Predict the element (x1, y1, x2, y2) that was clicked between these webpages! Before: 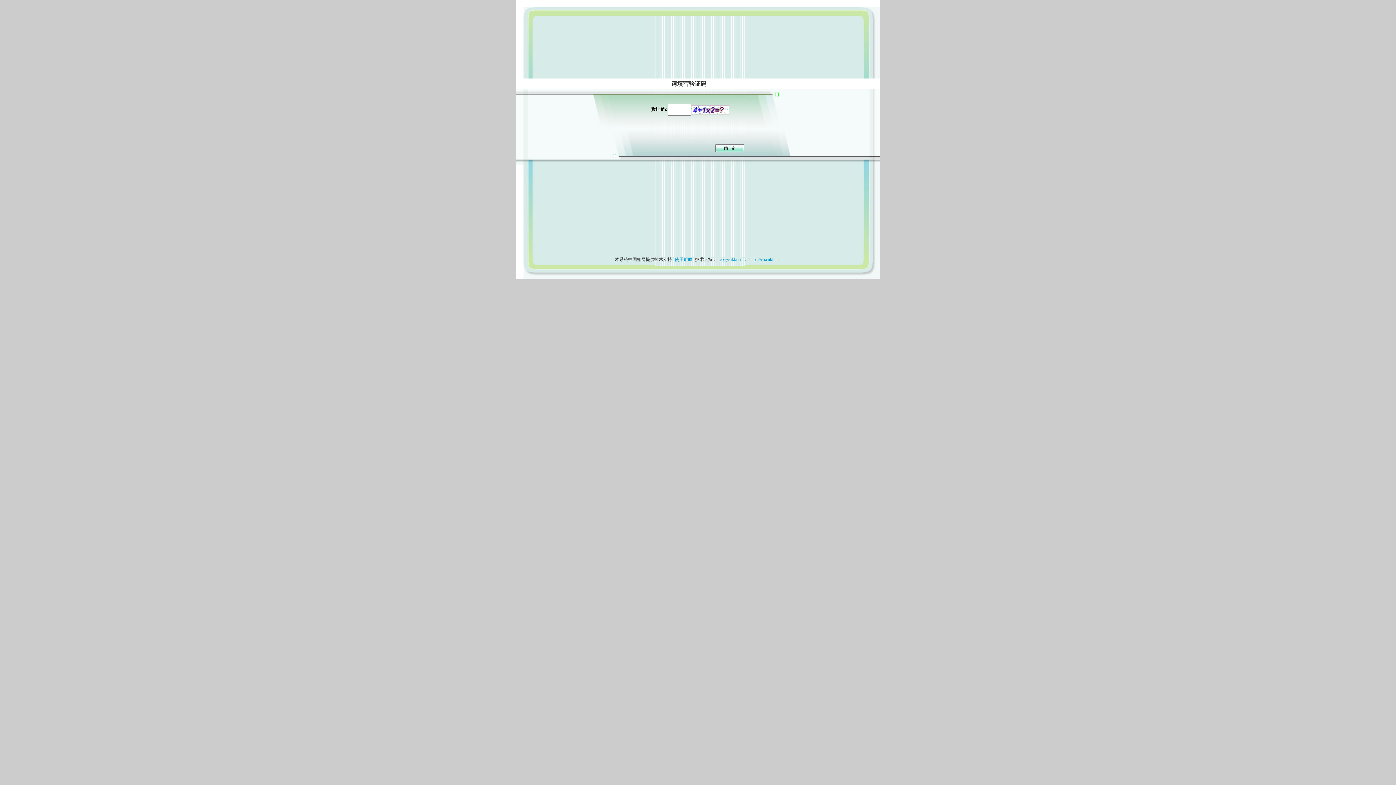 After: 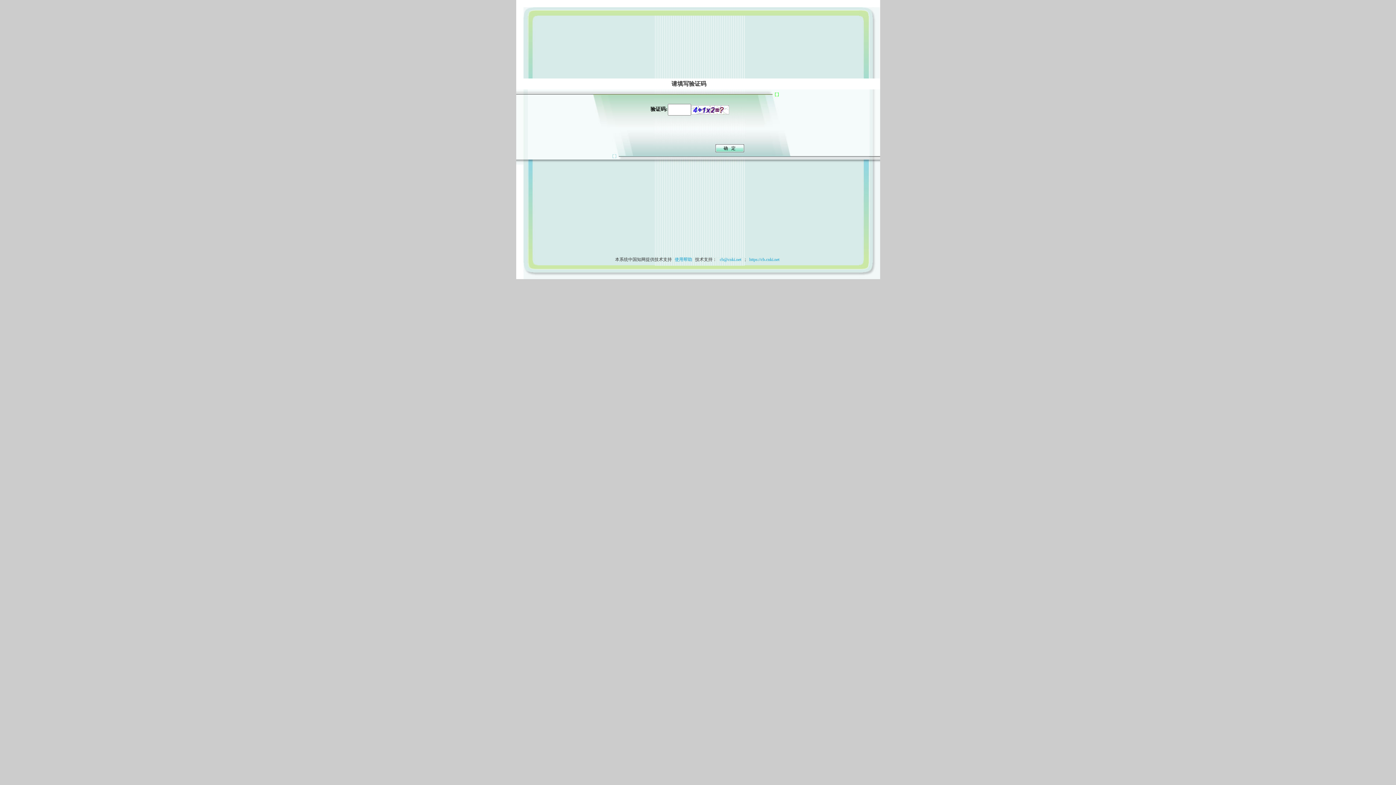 Action: label: 使用帮助 bbox: (673, 257, 694, 262)